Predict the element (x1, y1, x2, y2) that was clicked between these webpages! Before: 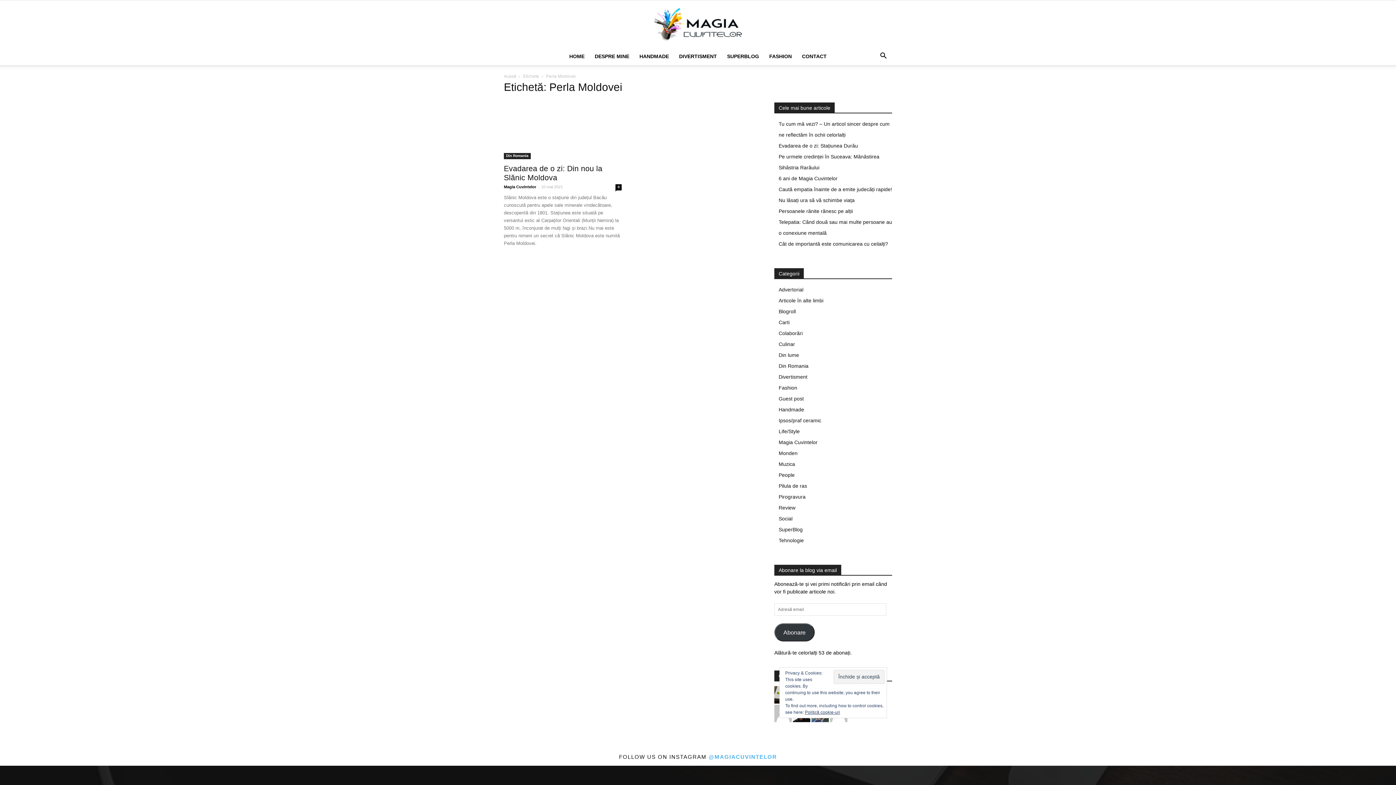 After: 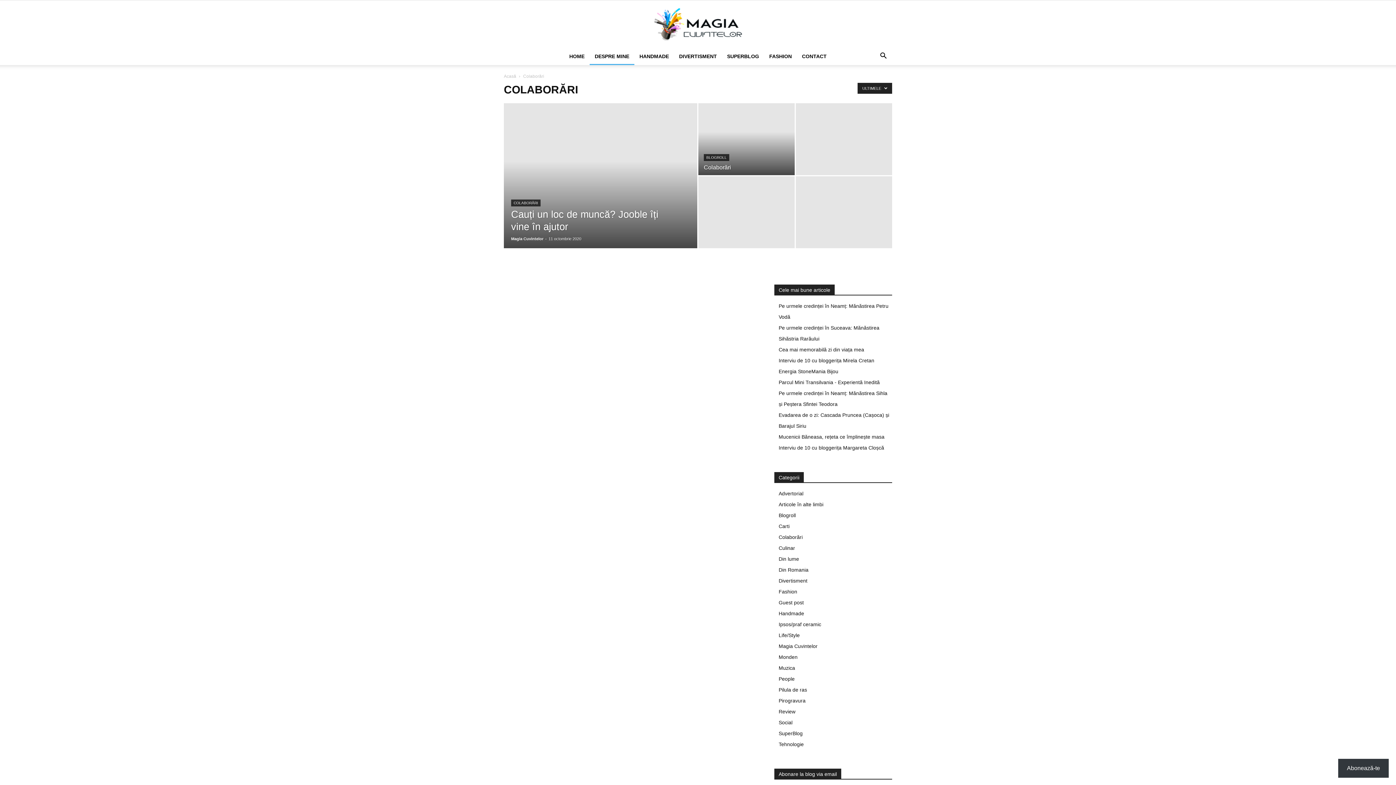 Action: bbox: (778, 330, 802, 336) label: Colaborări